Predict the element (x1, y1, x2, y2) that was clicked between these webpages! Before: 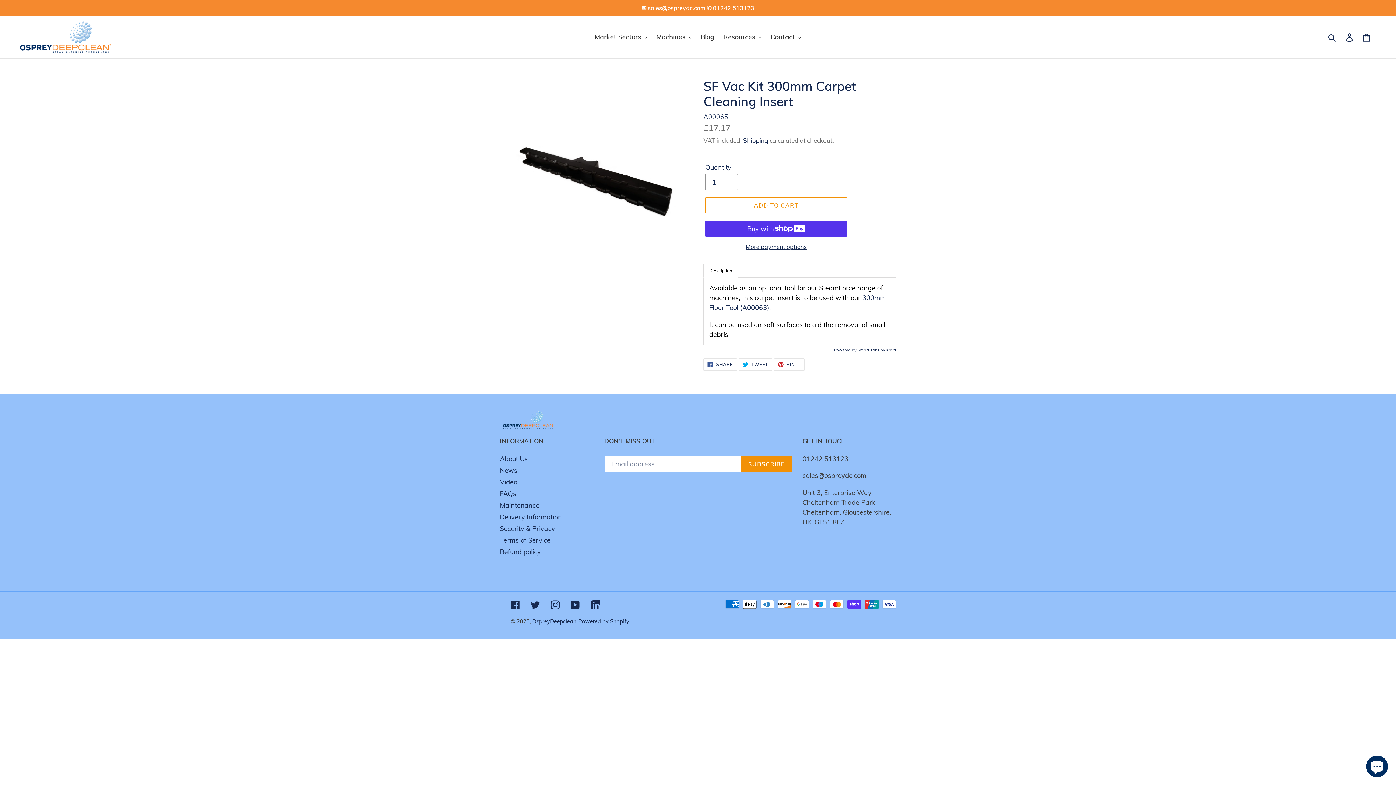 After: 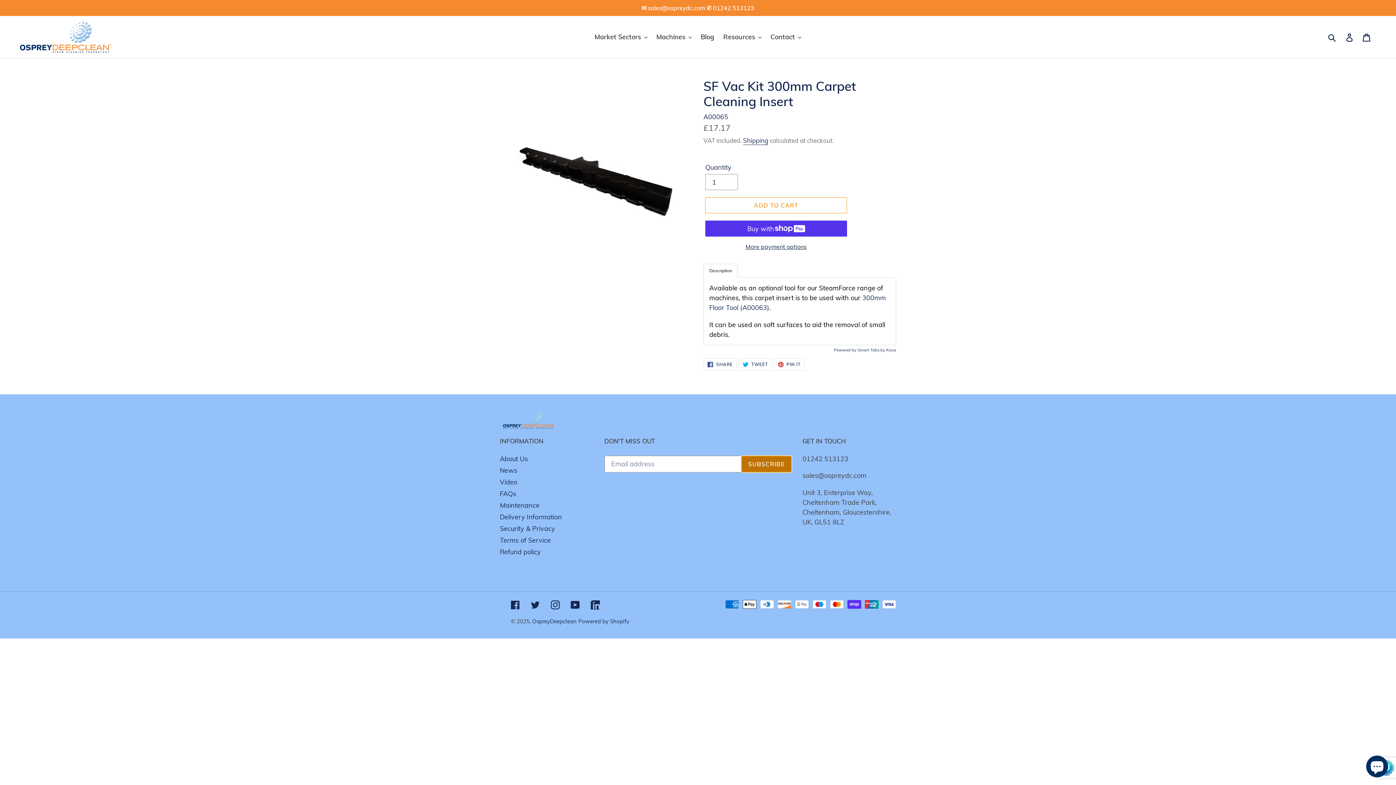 Action: label: SUBSCRIBE bbox: (741, 455, 791, 472)